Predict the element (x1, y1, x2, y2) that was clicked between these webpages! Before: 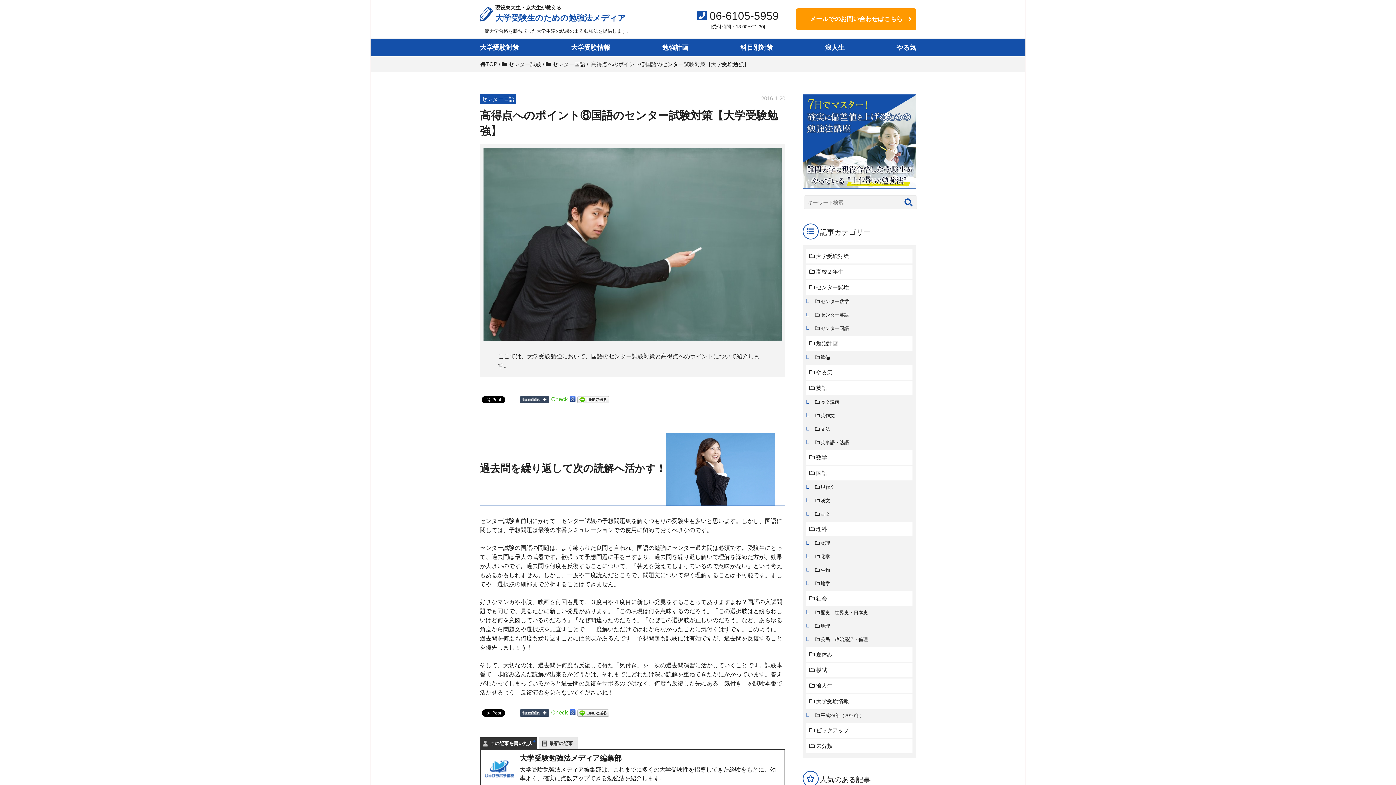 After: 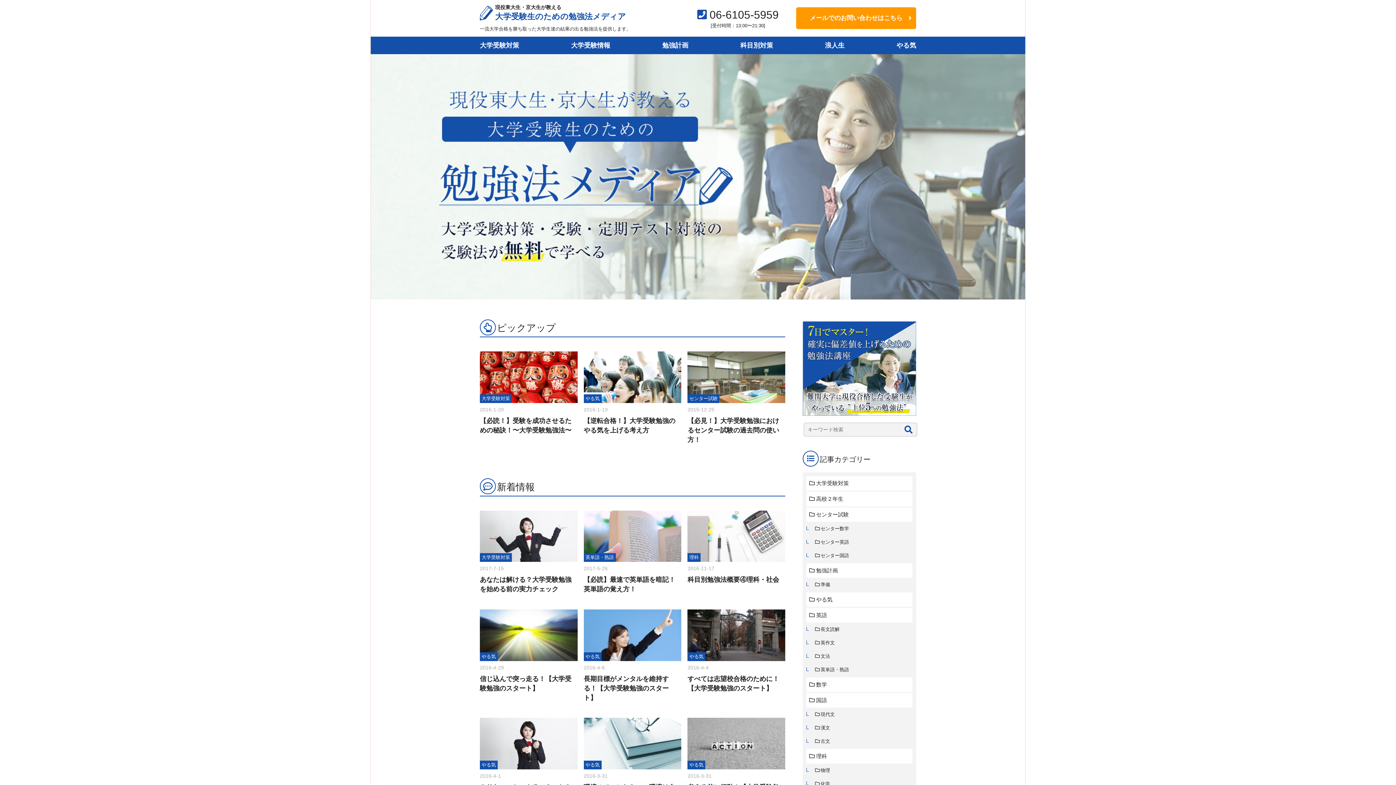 Action: bbox: (480, 3, 631, 24) label: 現役東大生・京大生が教える
大学受験生のための勉強法メディア